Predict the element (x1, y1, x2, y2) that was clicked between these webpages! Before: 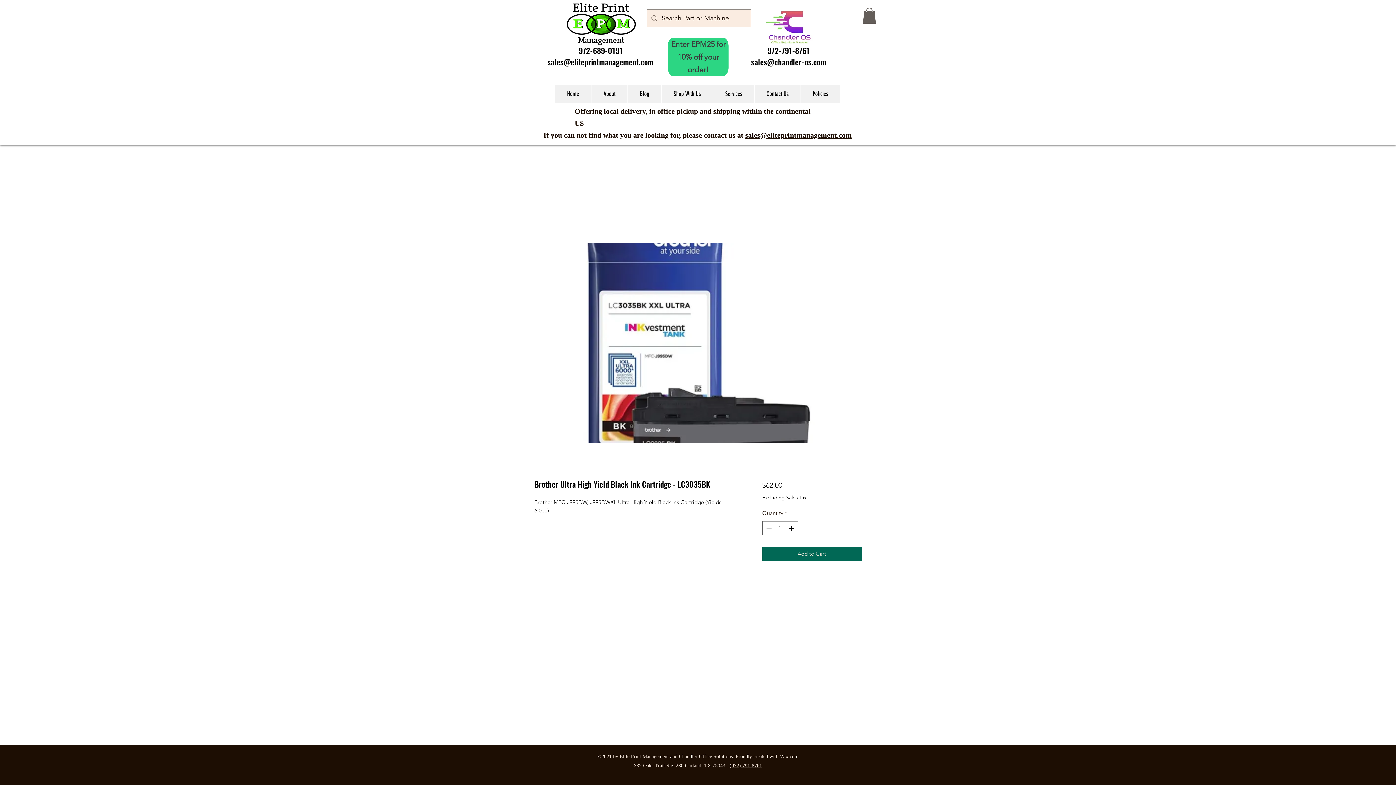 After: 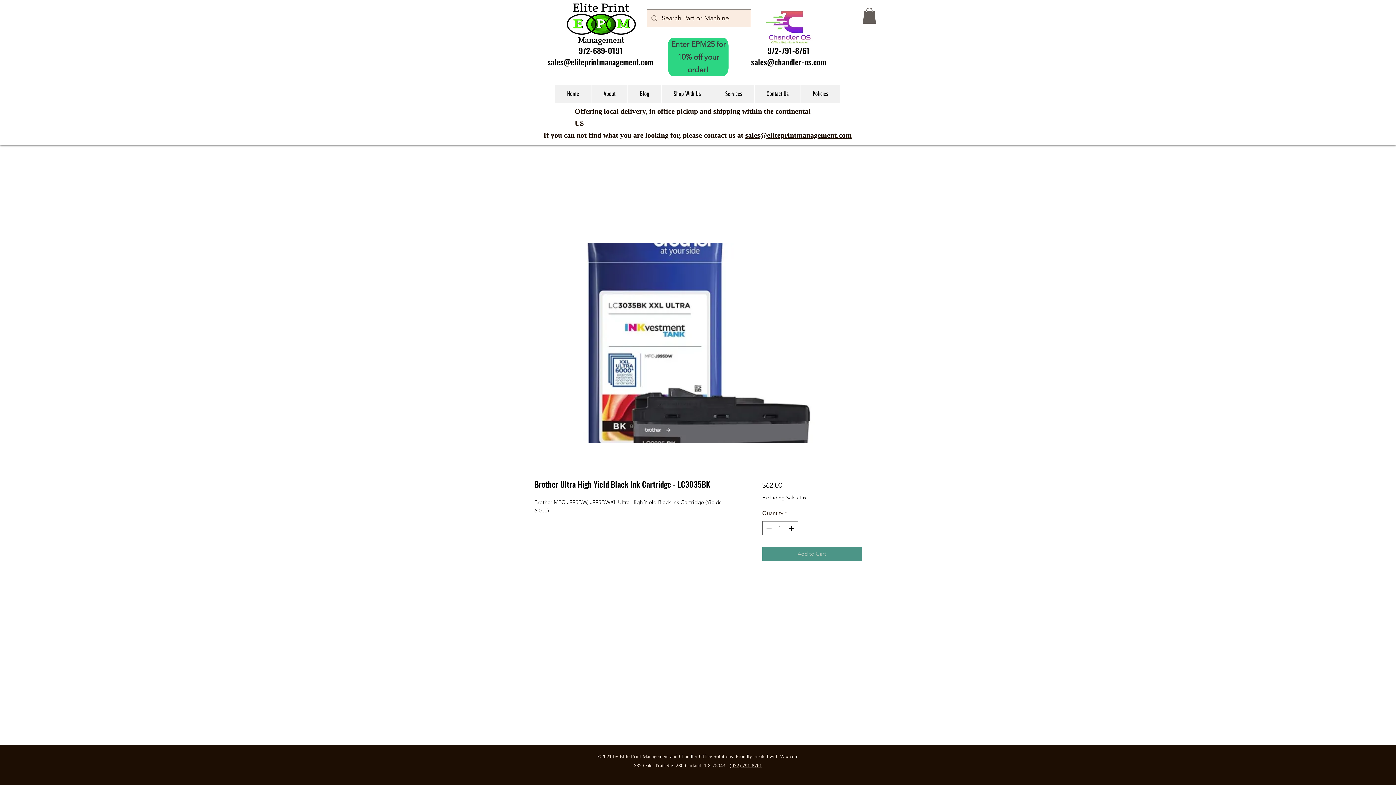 Action: bbox: (762, 547, 861, 560) label: Add to Cart